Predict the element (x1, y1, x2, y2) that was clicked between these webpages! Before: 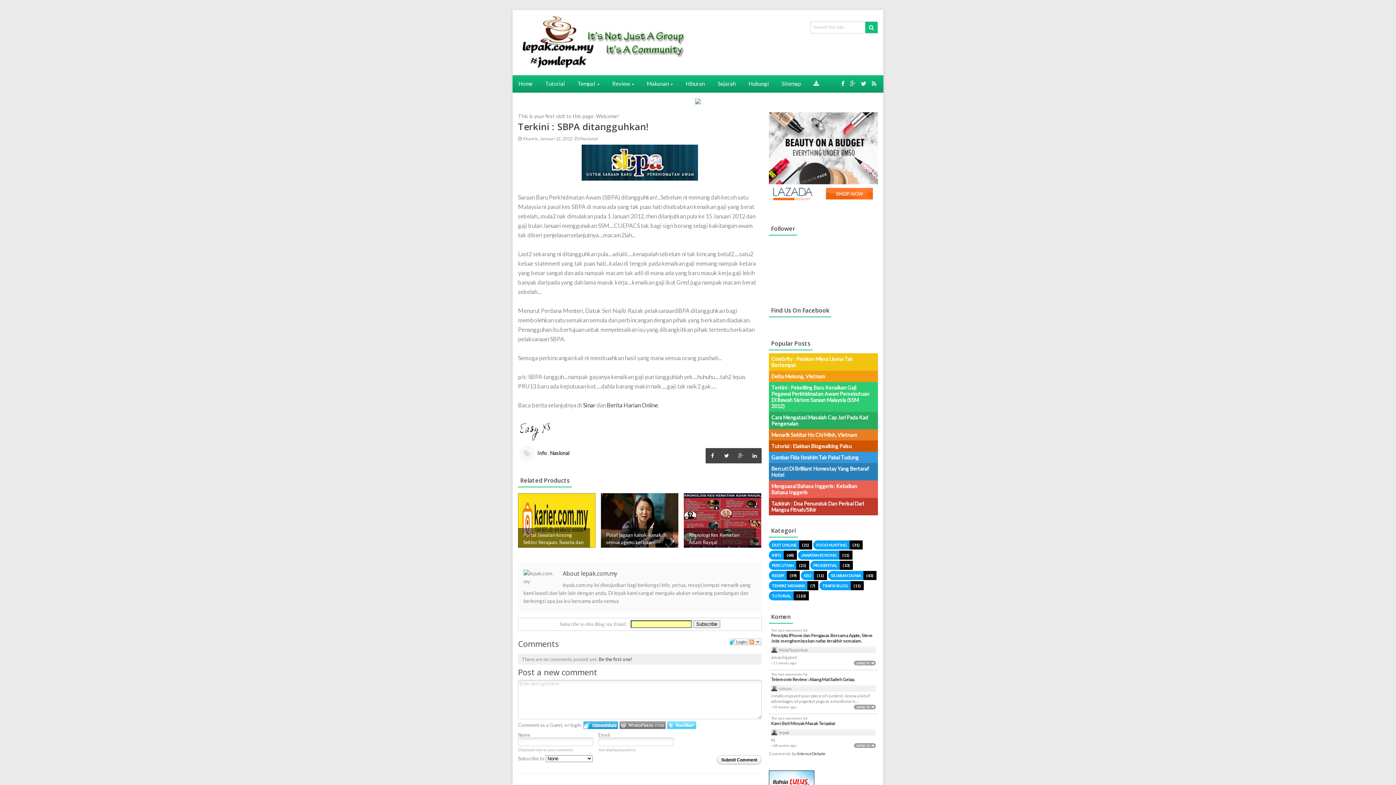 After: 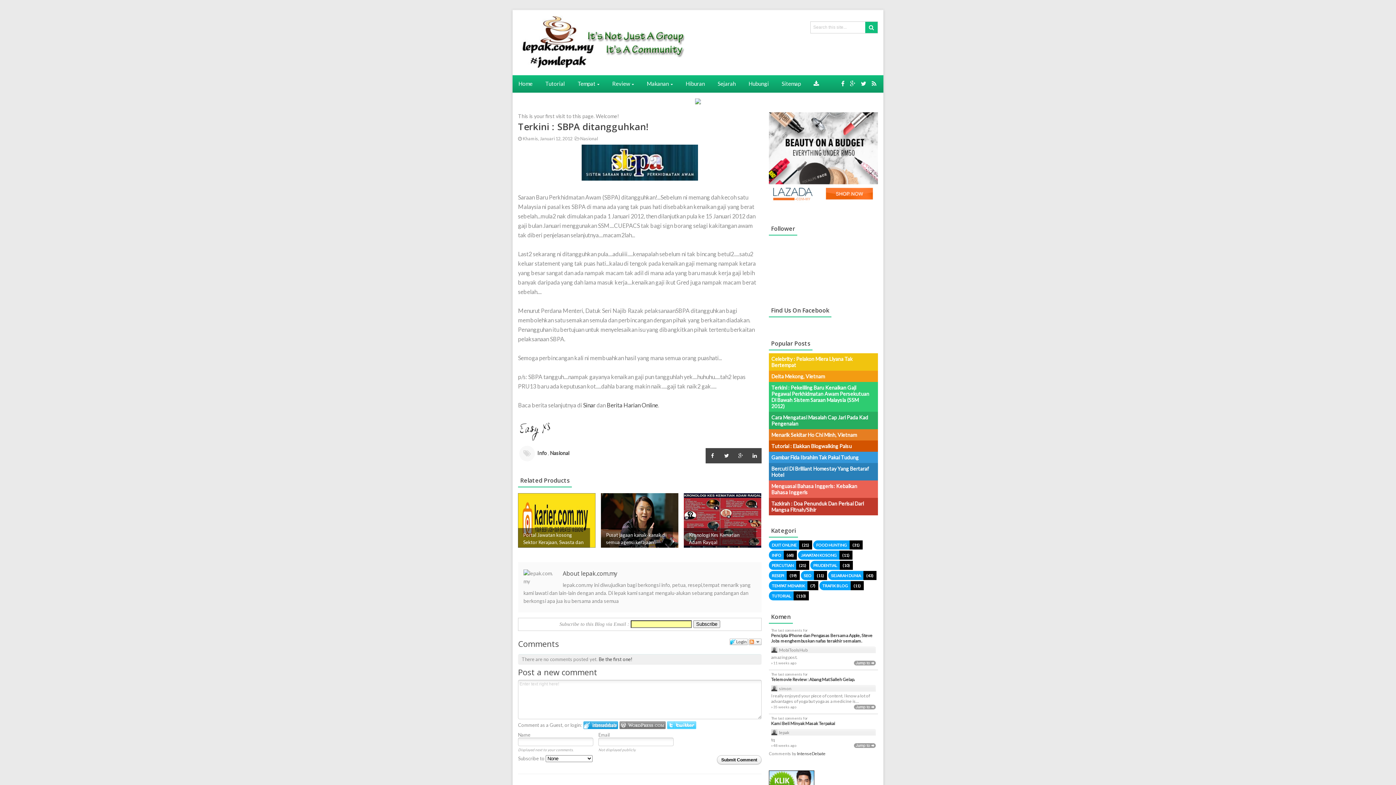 Action: bbox: (518, 436, 557, 443)